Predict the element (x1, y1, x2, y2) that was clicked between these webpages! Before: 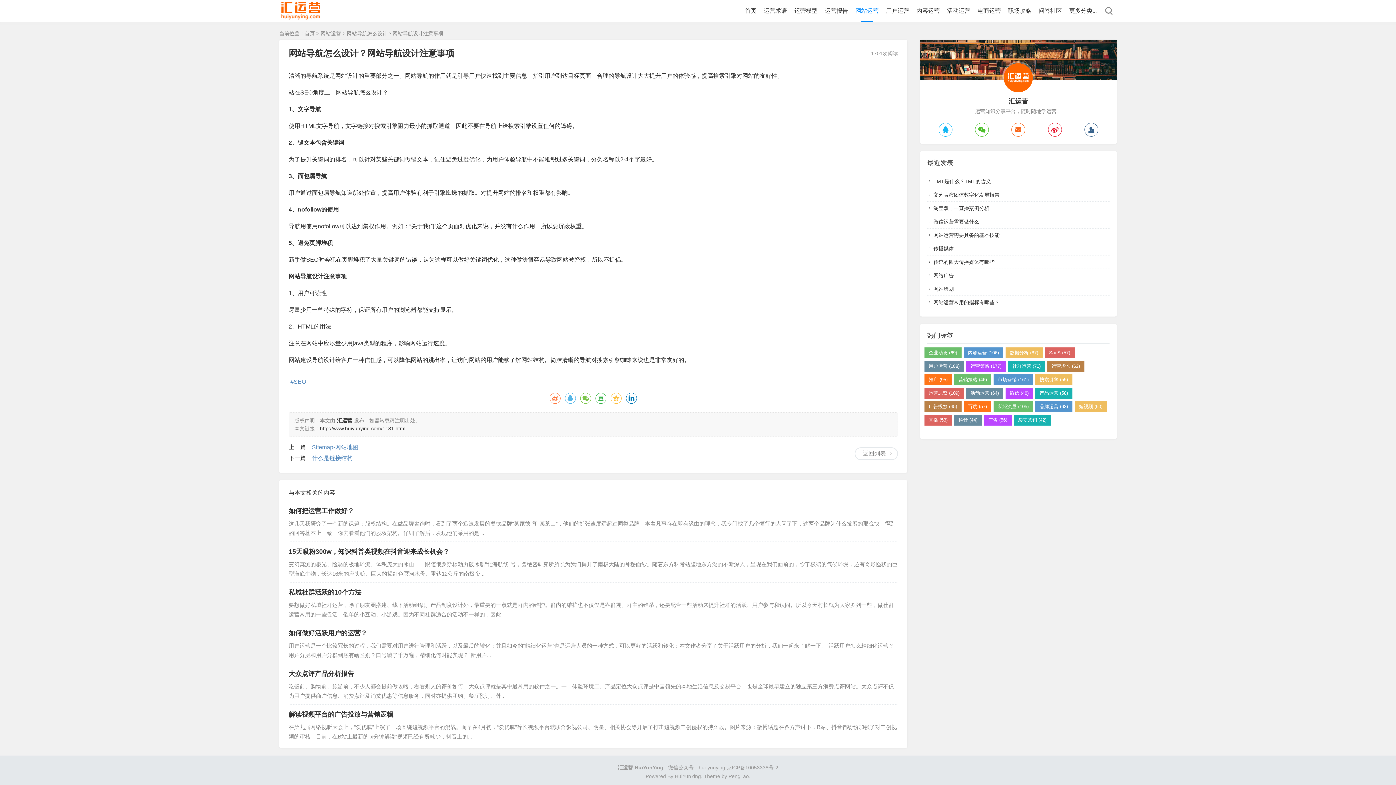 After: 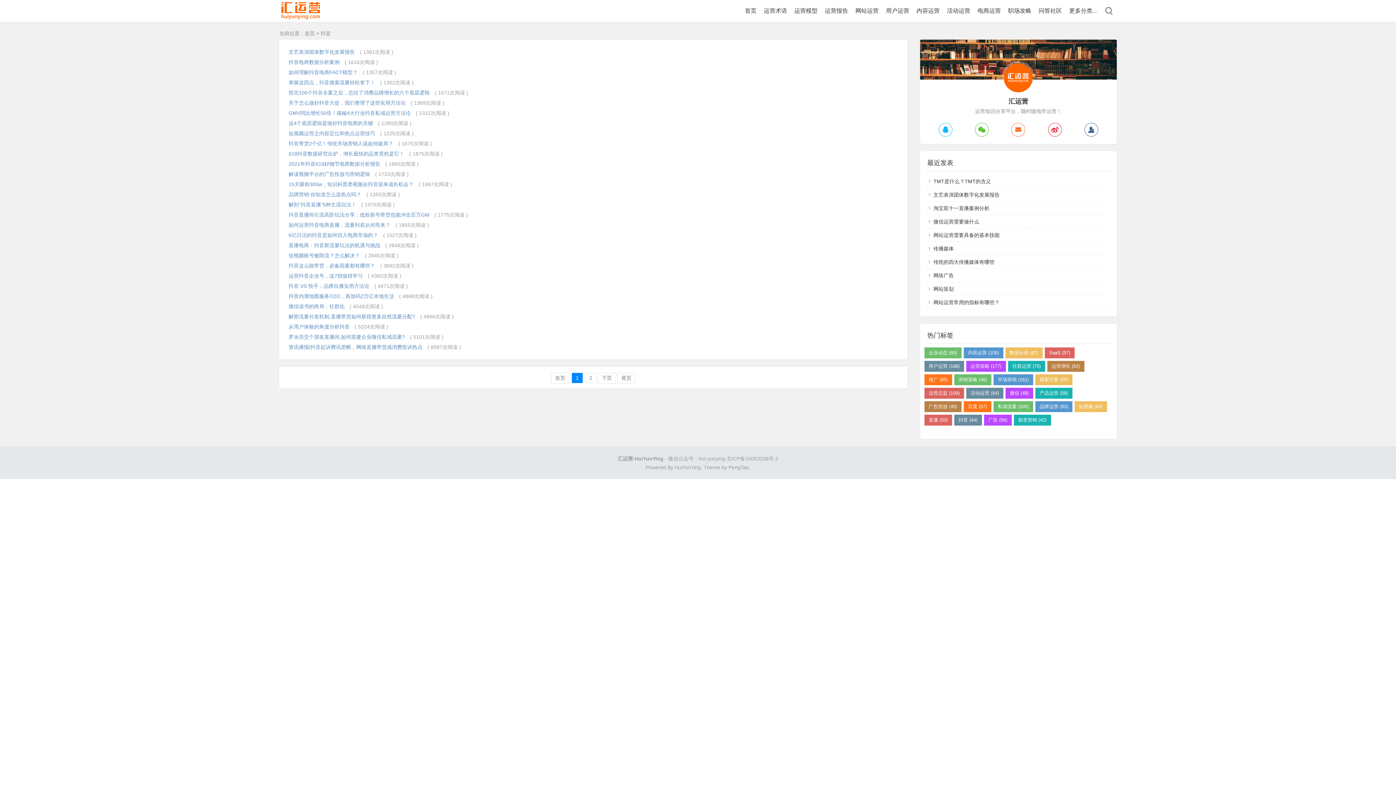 Action: bbox: (954, 414, 982, 425) label: 抖音 (44)